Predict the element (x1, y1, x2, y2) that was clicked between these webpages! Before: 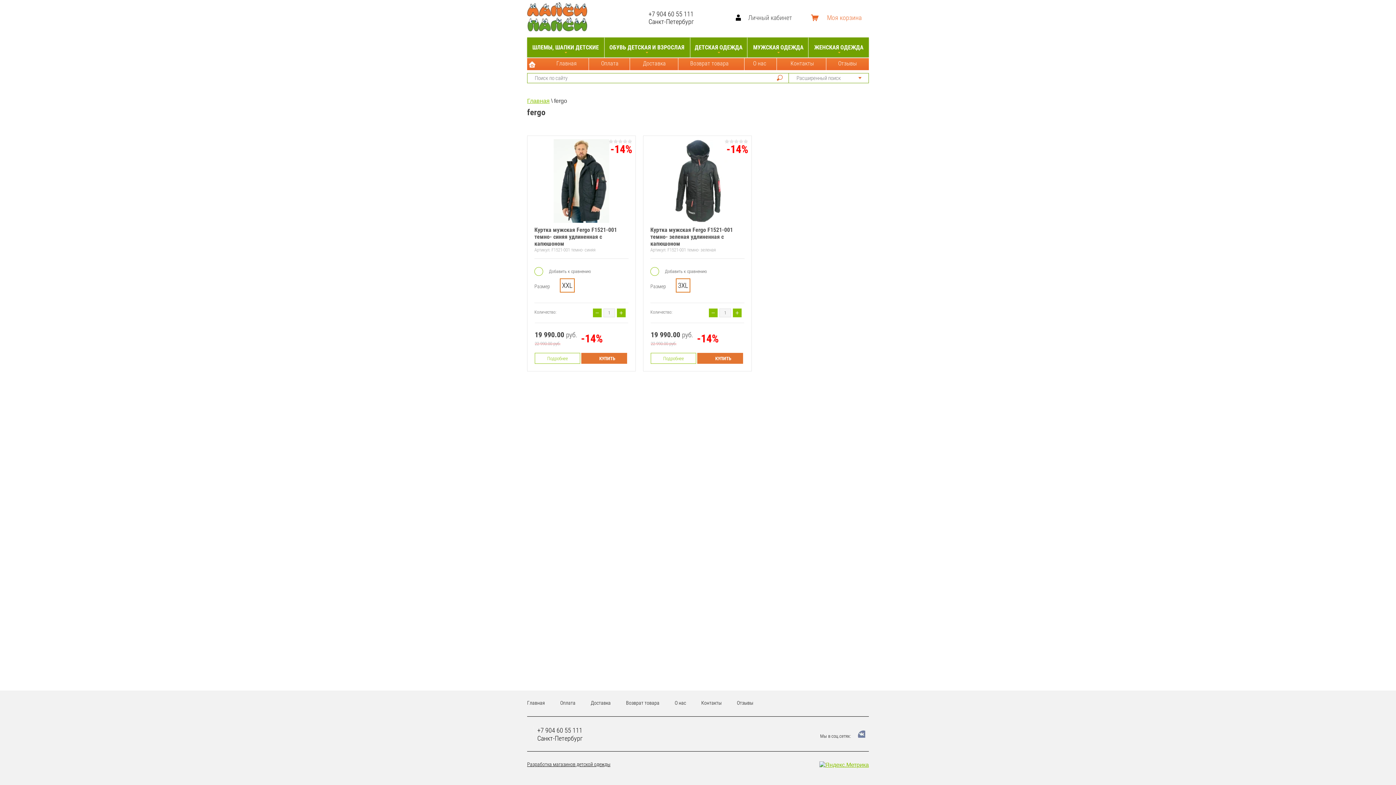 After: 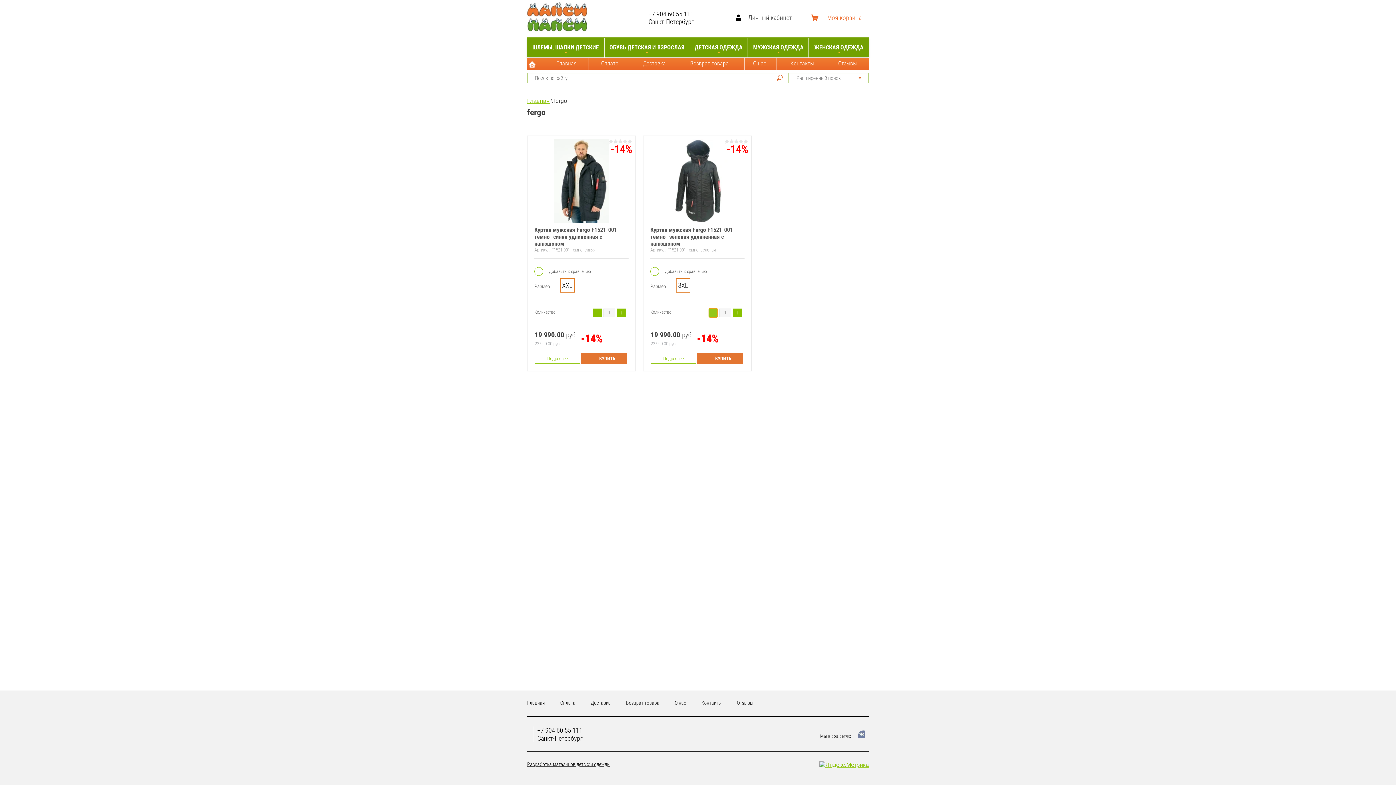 Action: bbox: (709, 308, 717, 317) label: −